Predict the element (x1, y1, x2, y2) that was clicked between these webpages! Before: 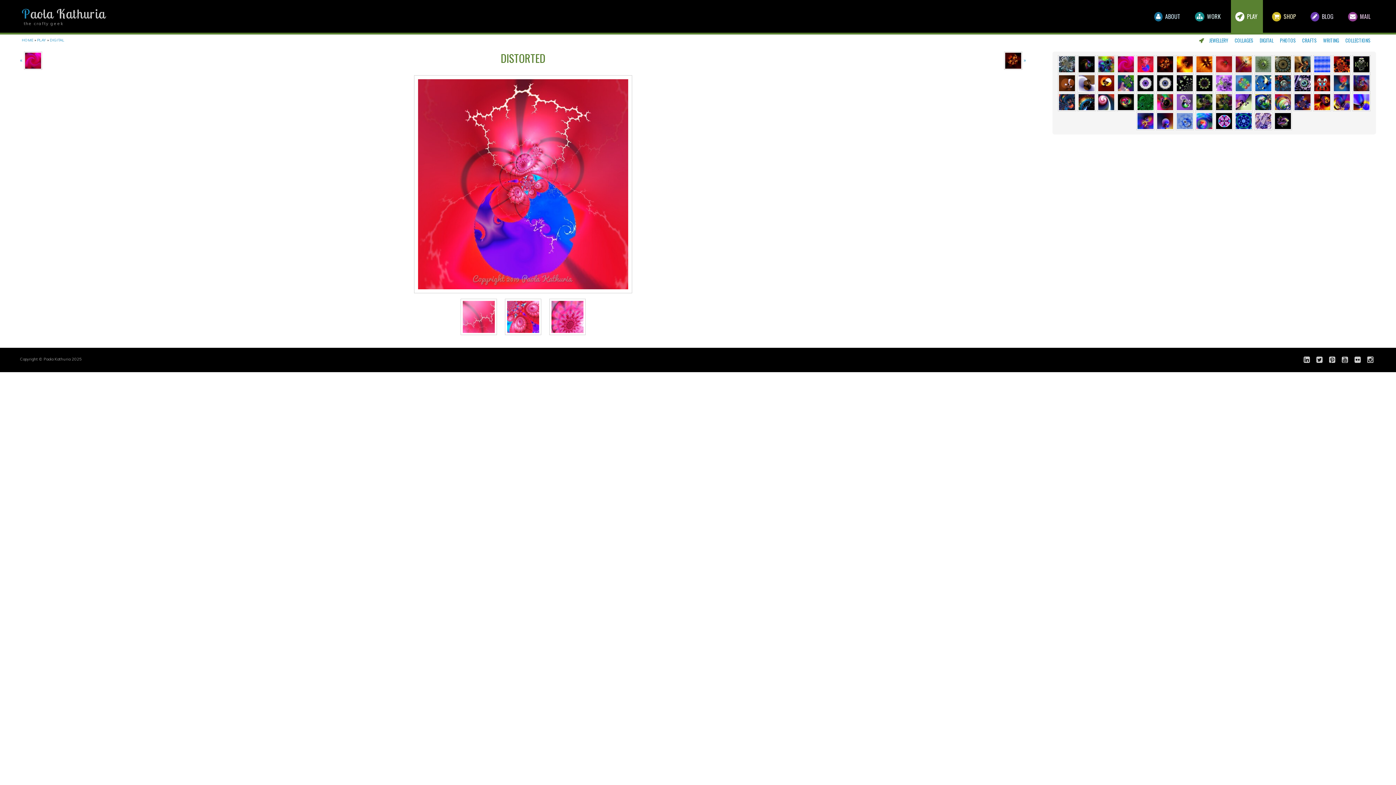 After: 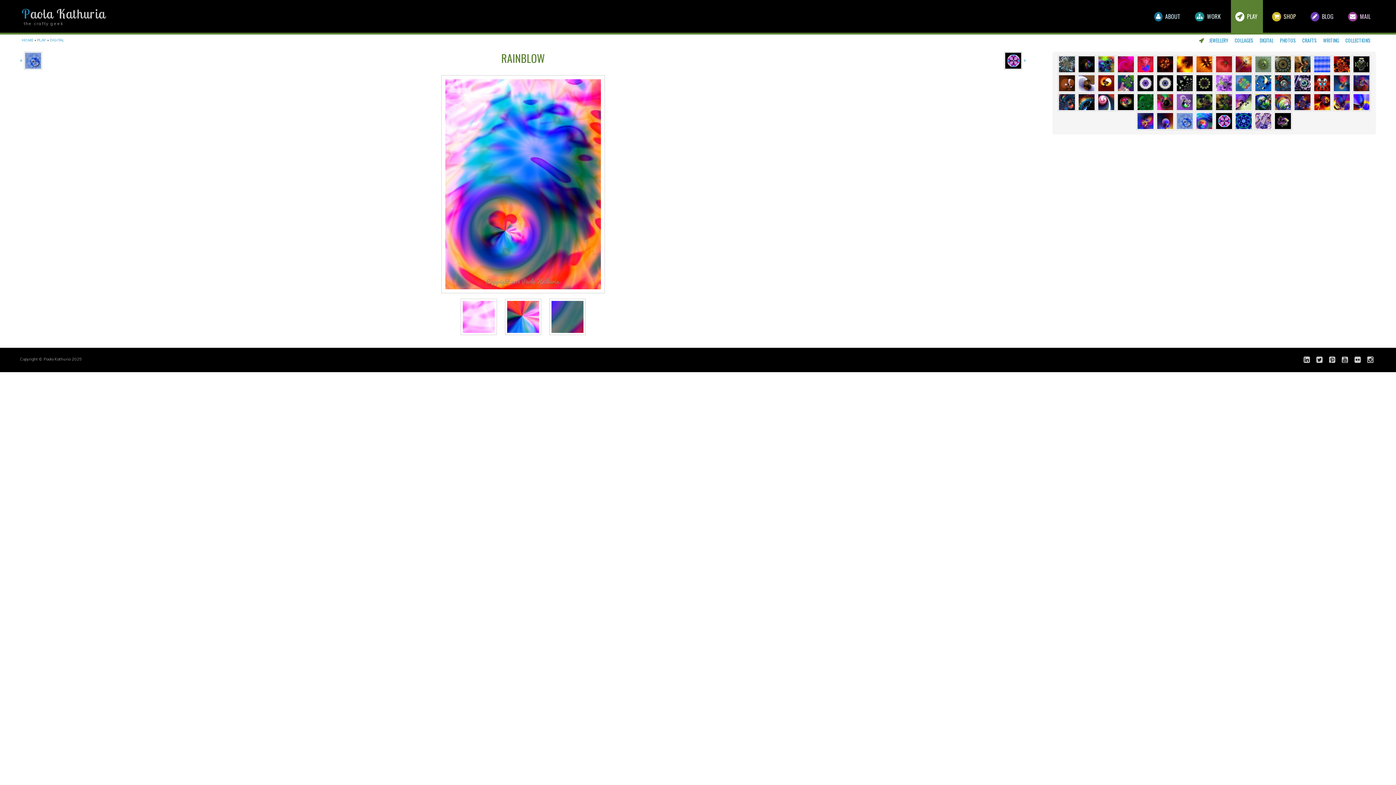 Action: bbox: (1195, 117, 1213, 123)